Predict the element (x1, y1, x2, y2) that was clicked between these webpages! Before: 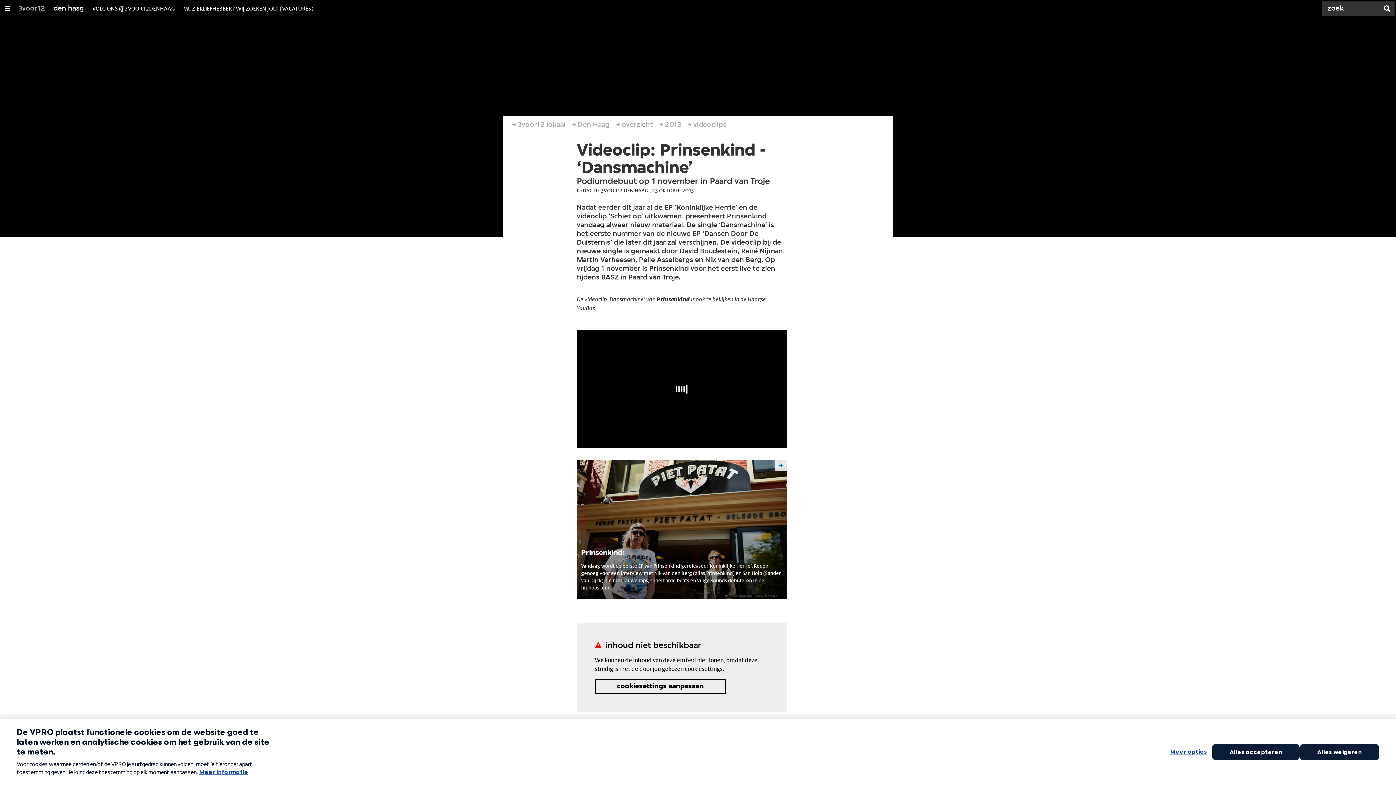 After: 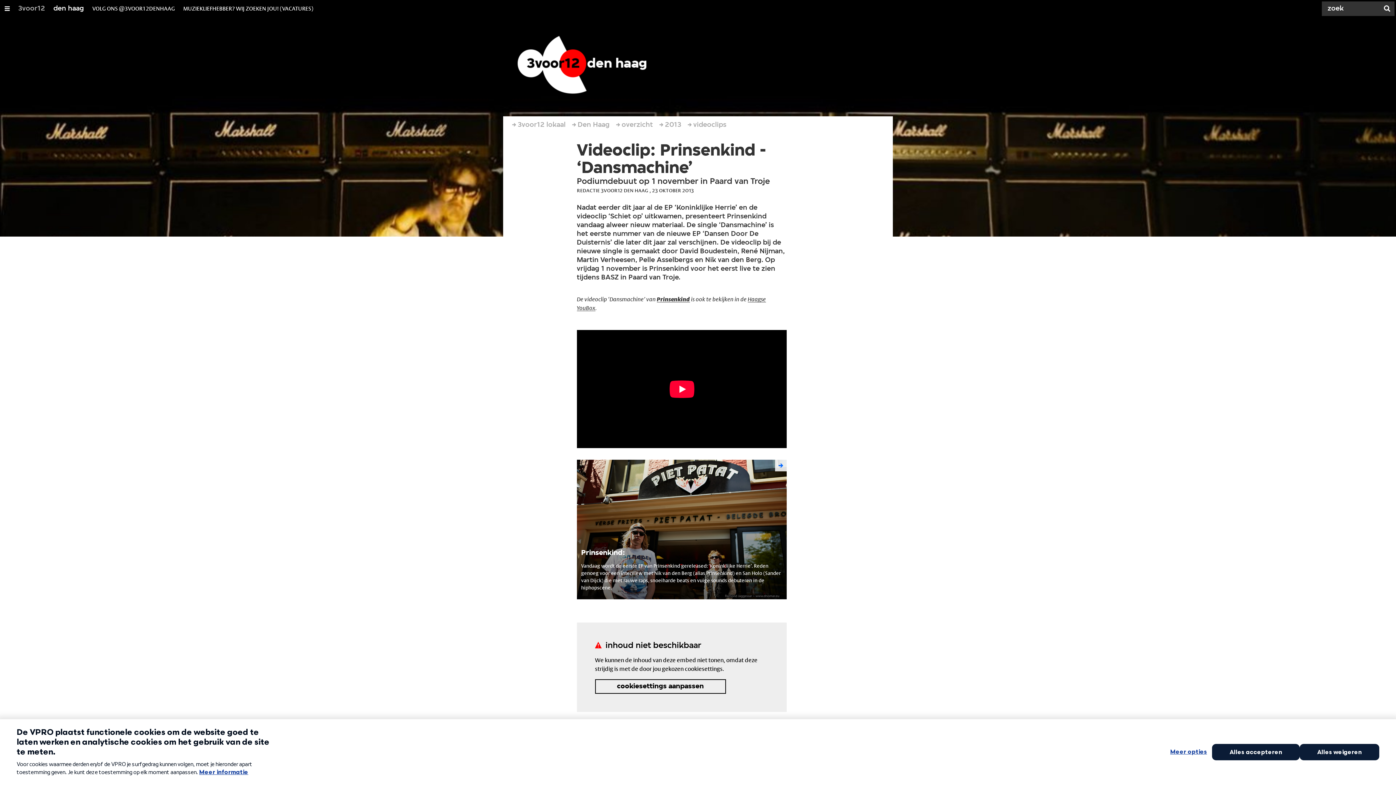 Action: bbox: (595, 679, 726, 694) label: cookiesettings aanpassen